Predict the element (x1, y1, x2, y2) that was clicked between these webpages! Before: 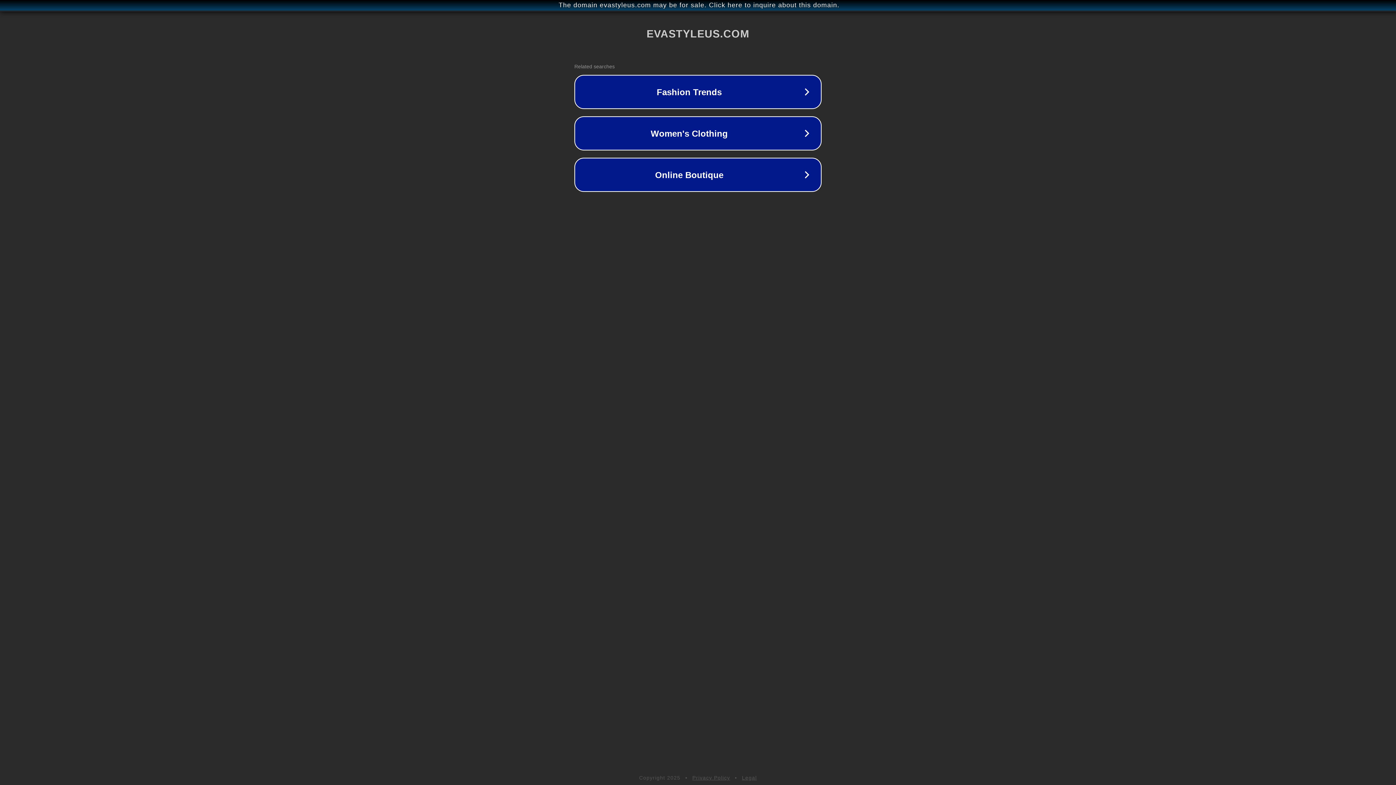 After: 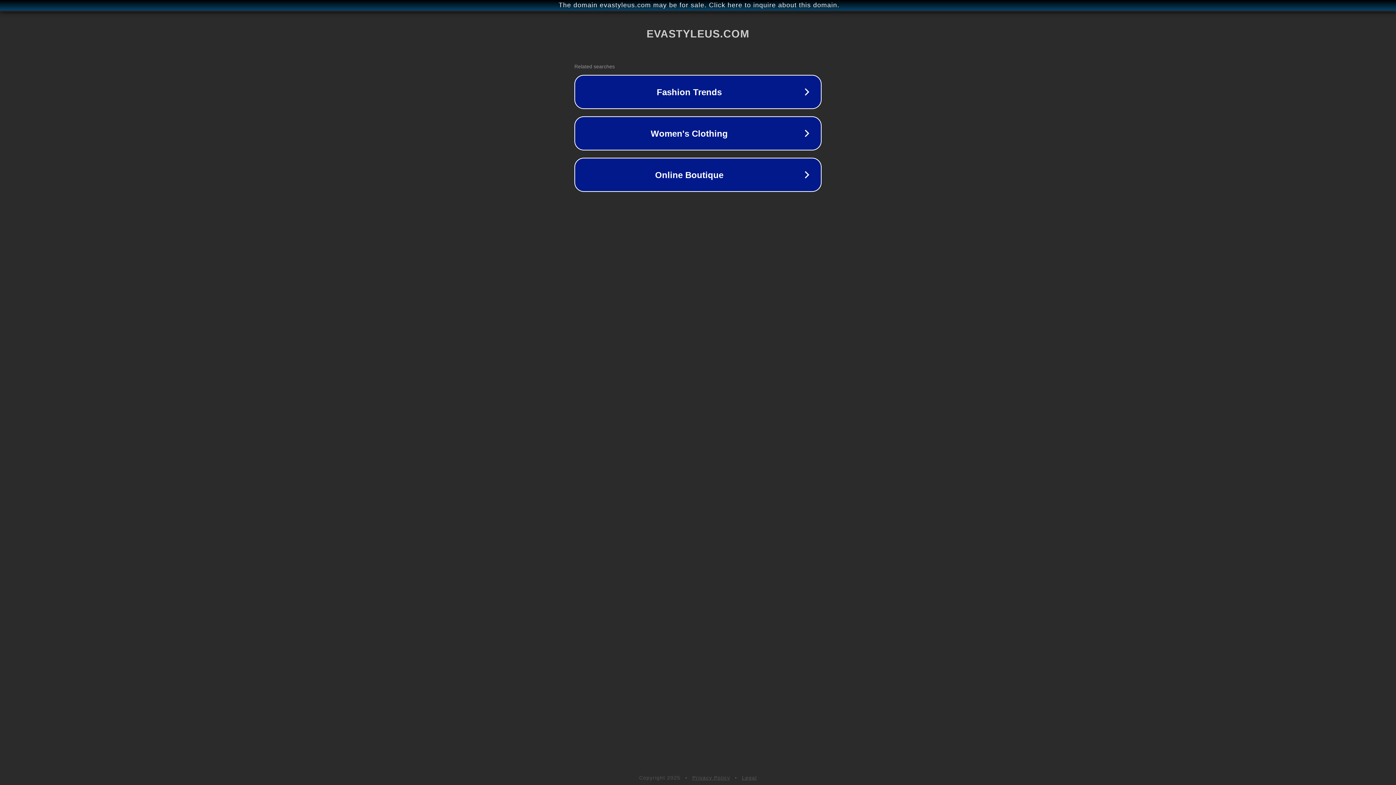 Action: bbox: (692, 775, 730, 781) label: Privacy Policy